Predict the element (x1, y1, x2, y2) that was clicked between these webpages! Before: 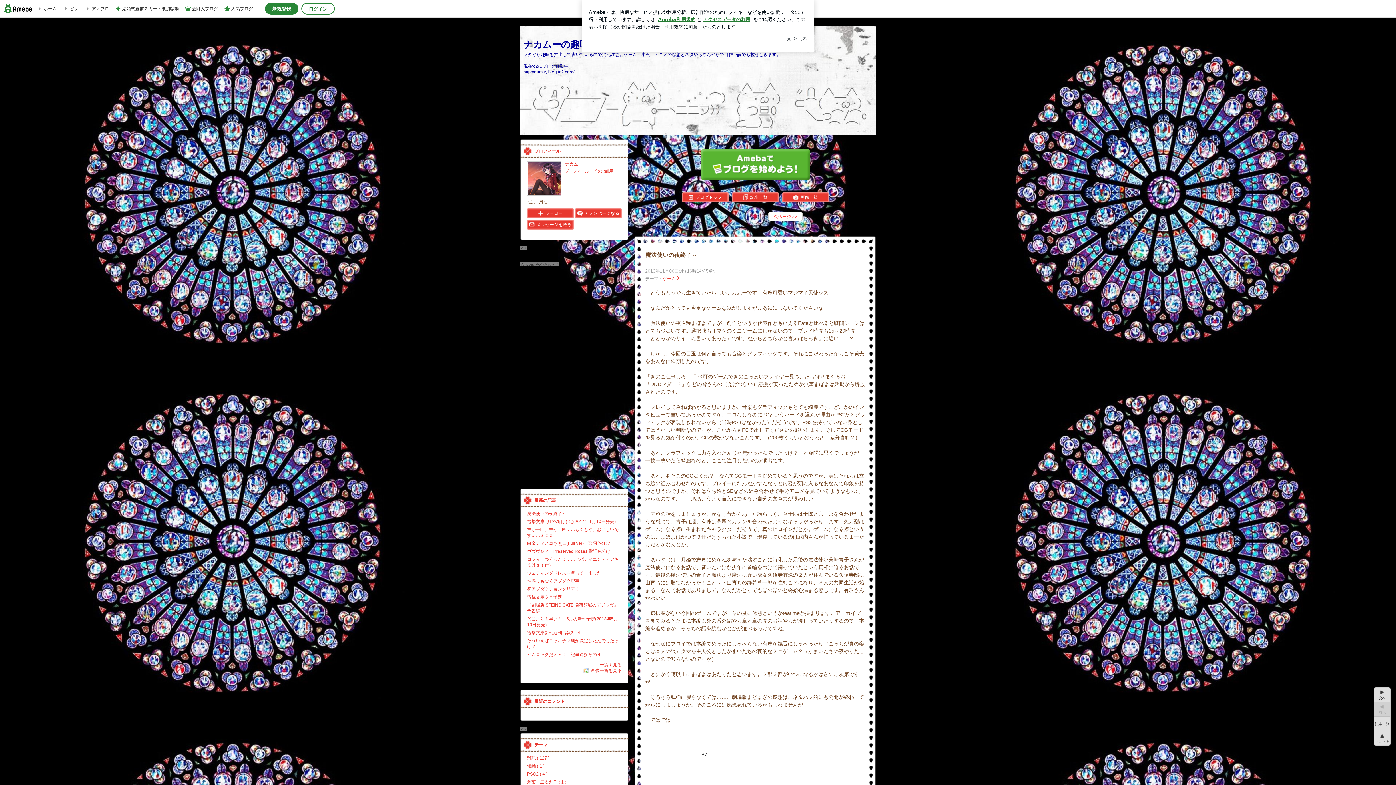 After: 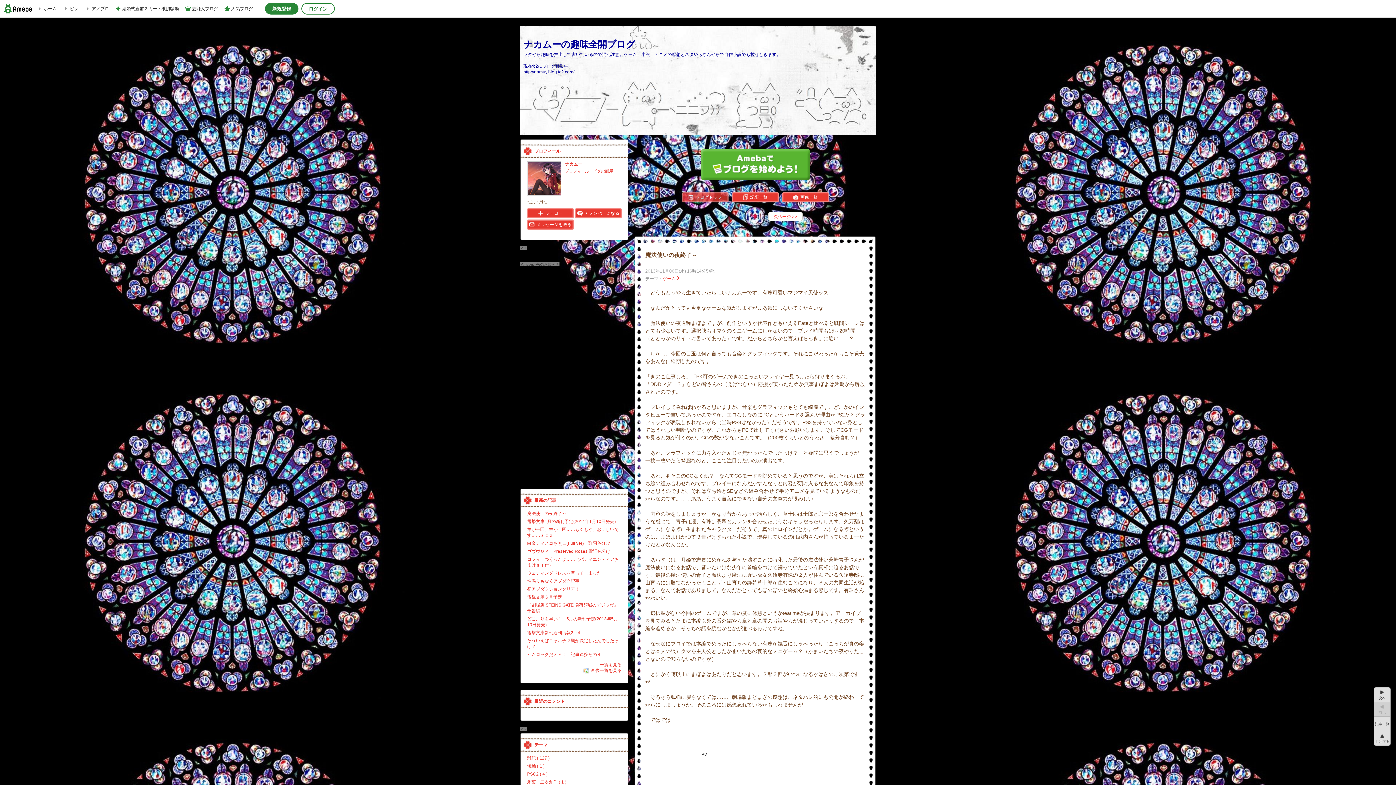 Action: bbox: (682, 192, 728, 202) label: ブログトップ